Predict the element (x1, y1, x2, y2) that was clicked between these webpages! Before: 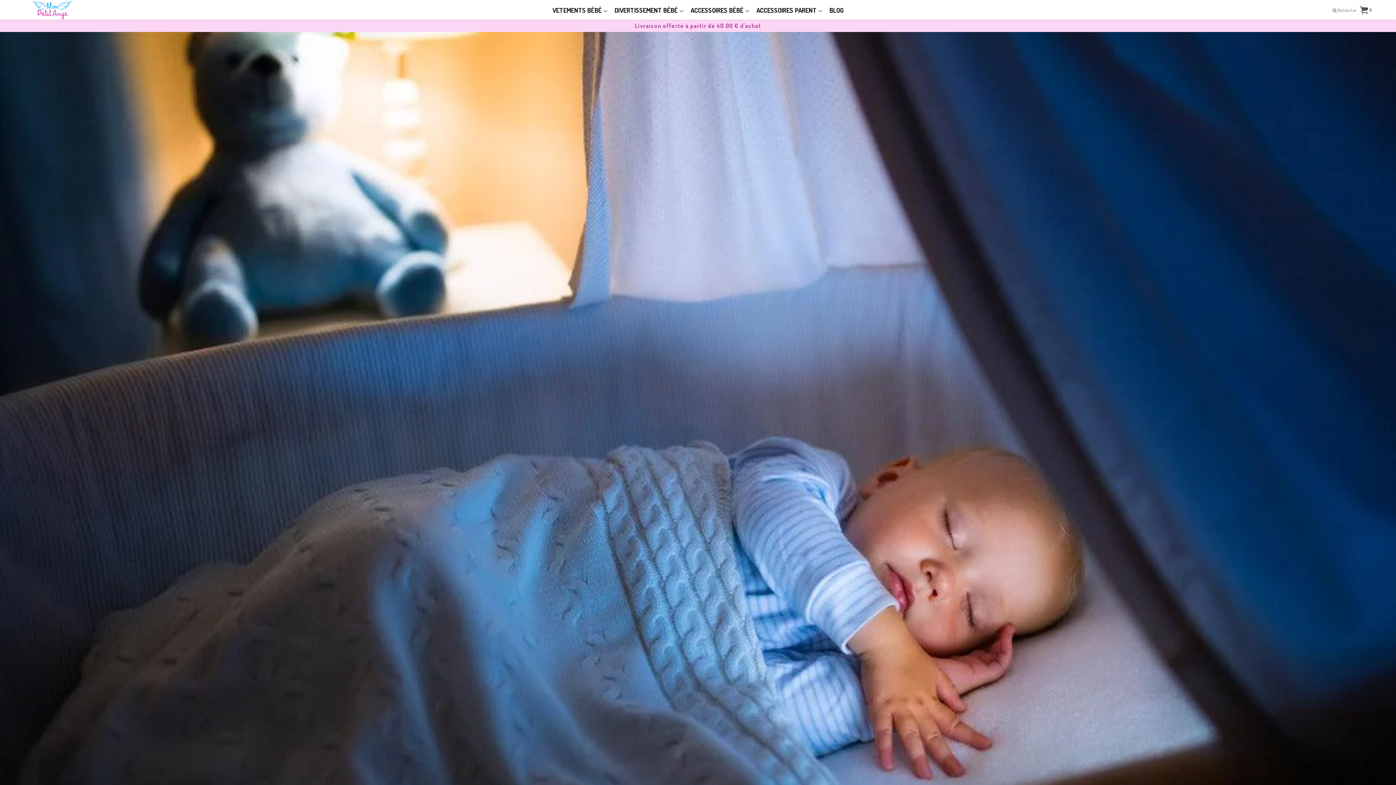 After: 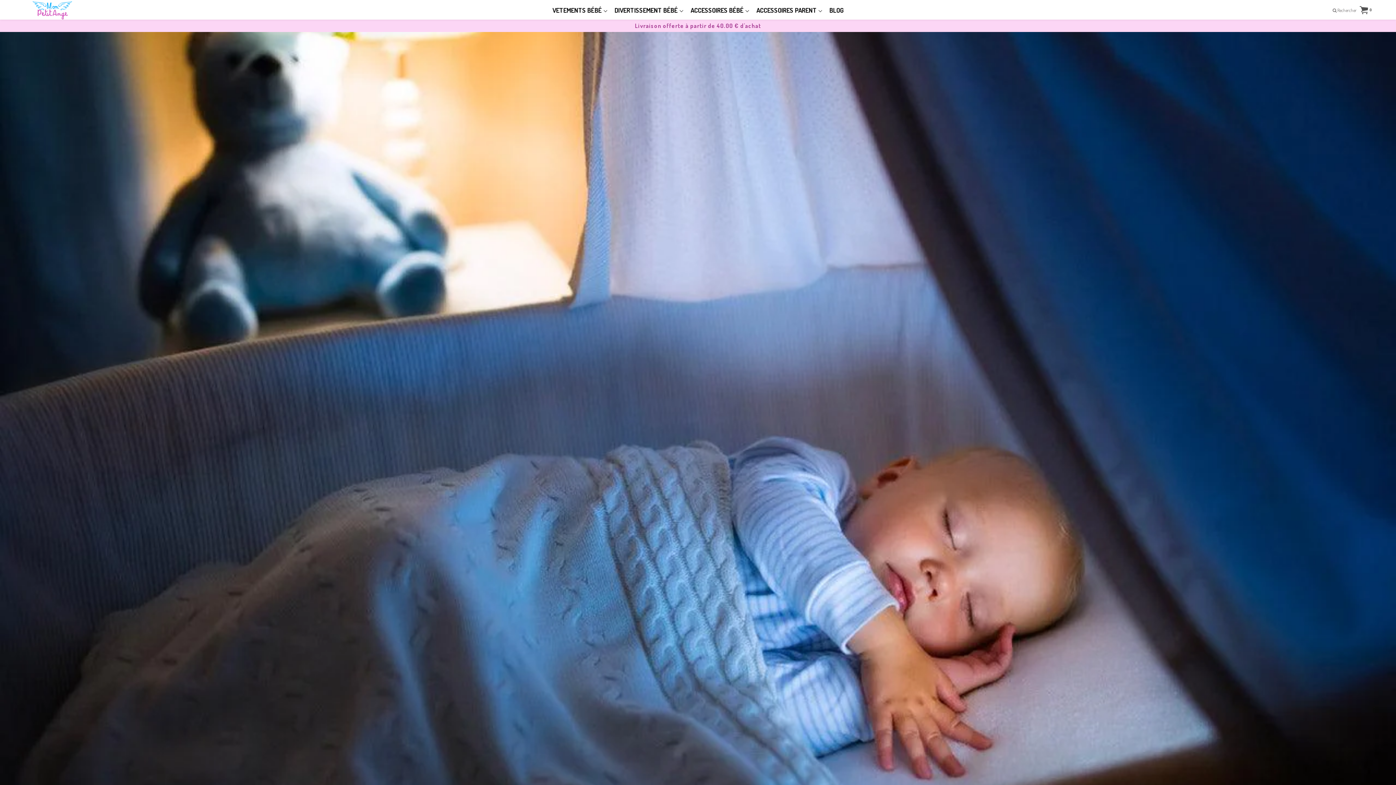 Action: label: ACCESSOIRES BÉBÉ  bbox: (687, 0, 752, 19)